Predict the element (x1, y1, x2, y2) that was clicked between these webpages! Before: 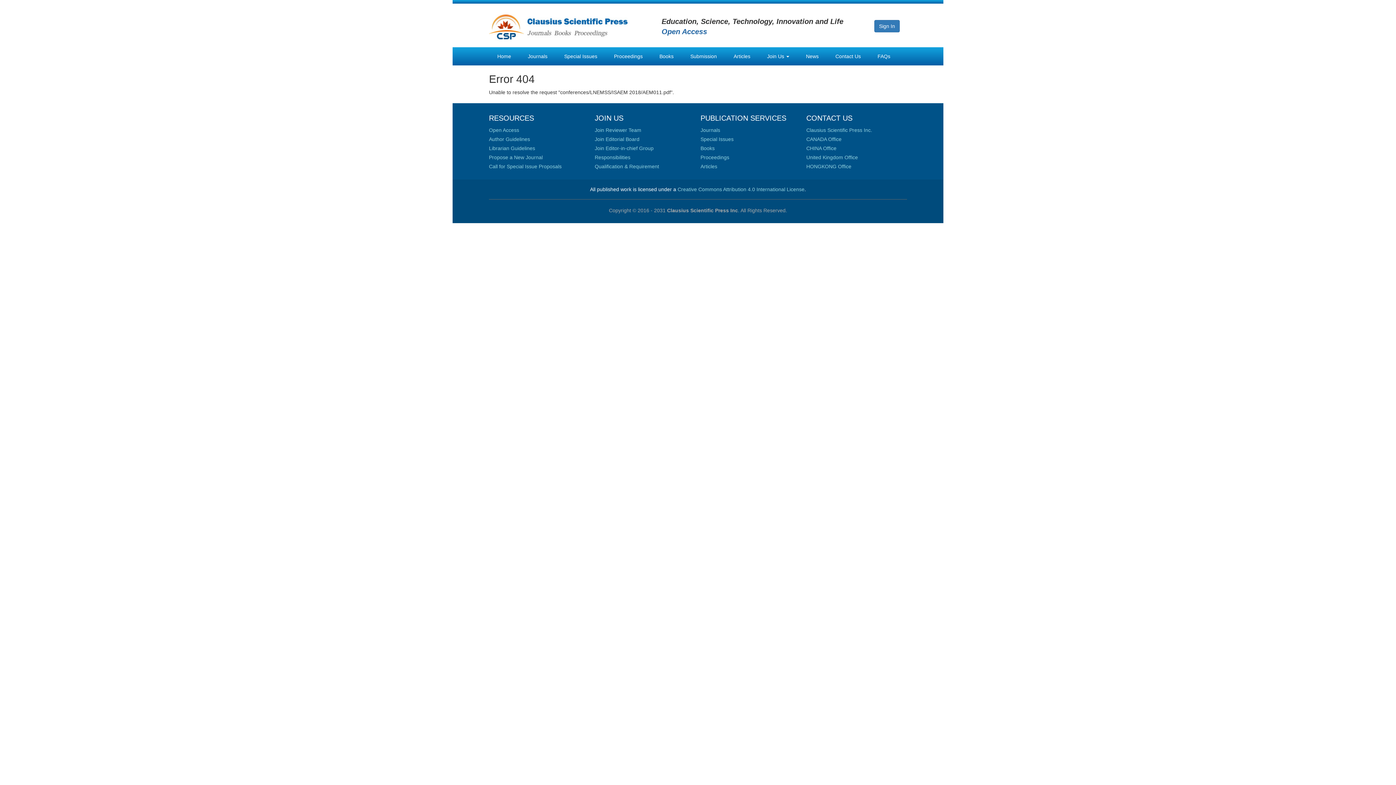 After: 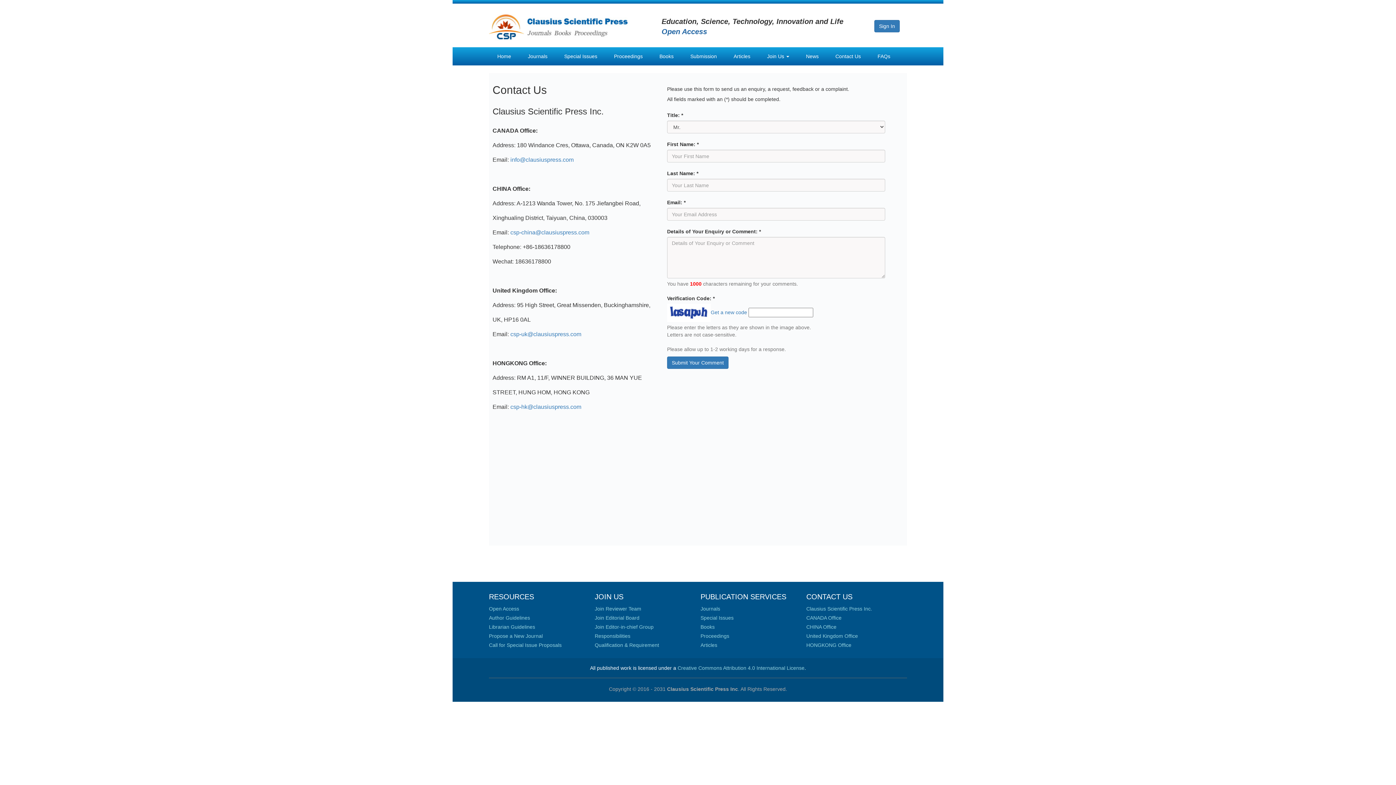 Action: label: HONGKONG Office bbox: (806, 163, 851, 169)